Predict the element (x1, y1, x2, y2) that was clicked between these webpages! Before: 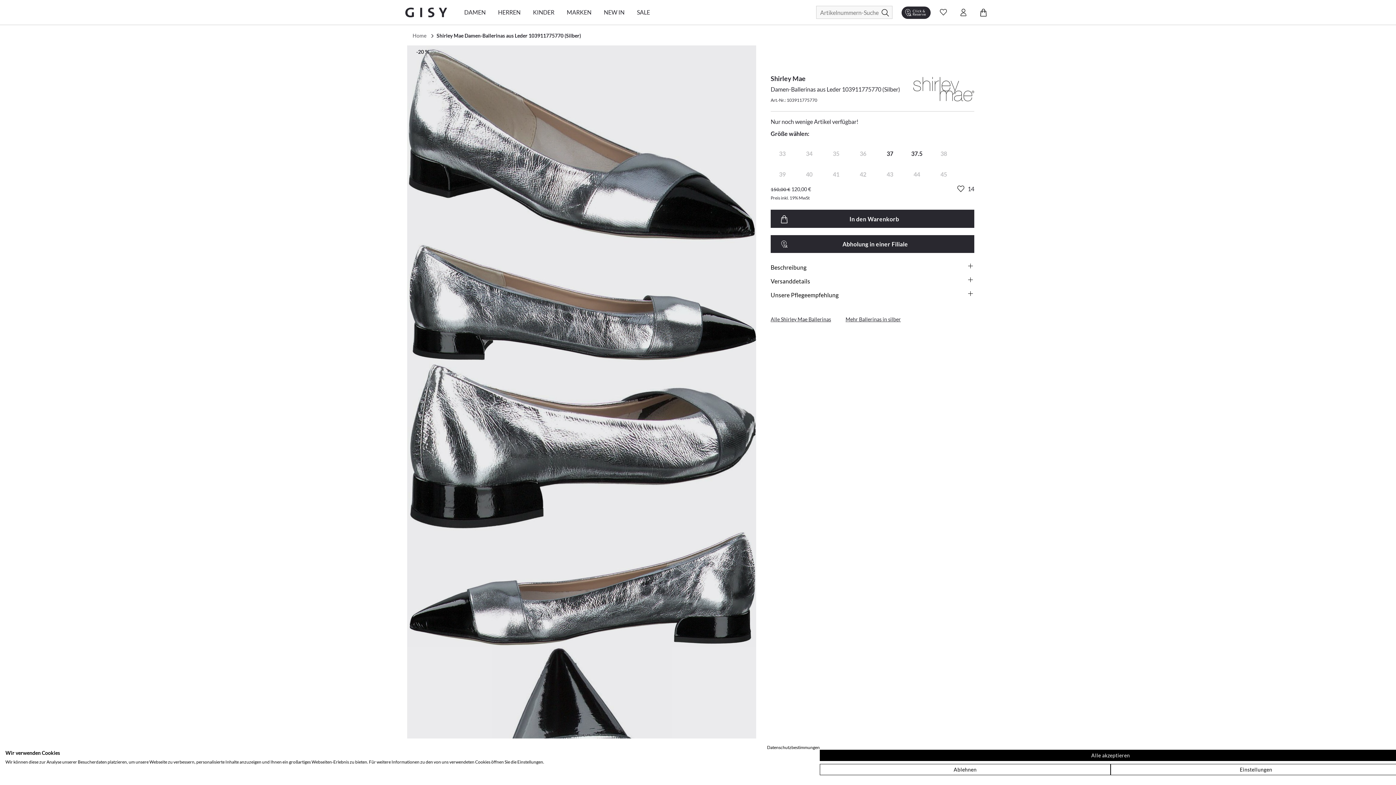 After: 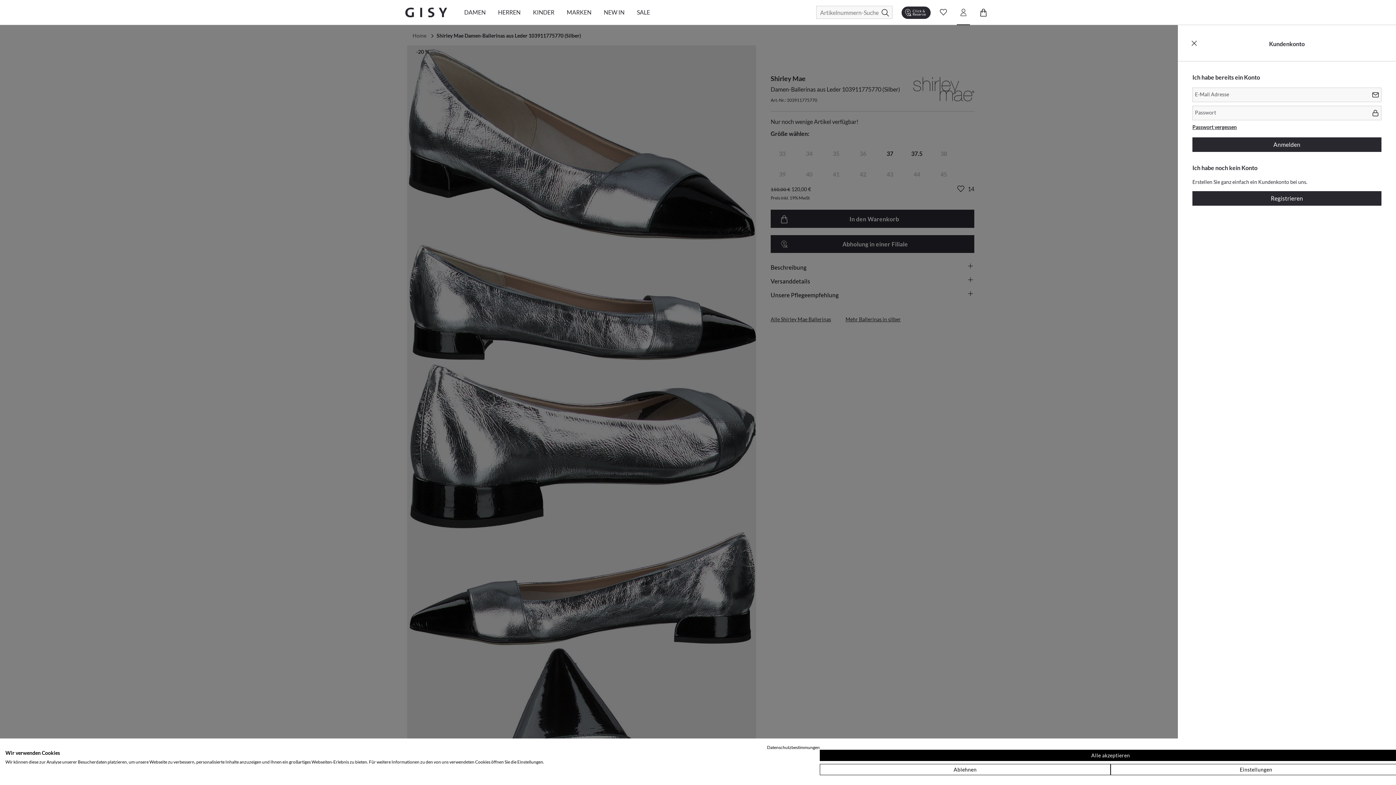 Action: label: Account bbox: (956, 5, 970, 19)